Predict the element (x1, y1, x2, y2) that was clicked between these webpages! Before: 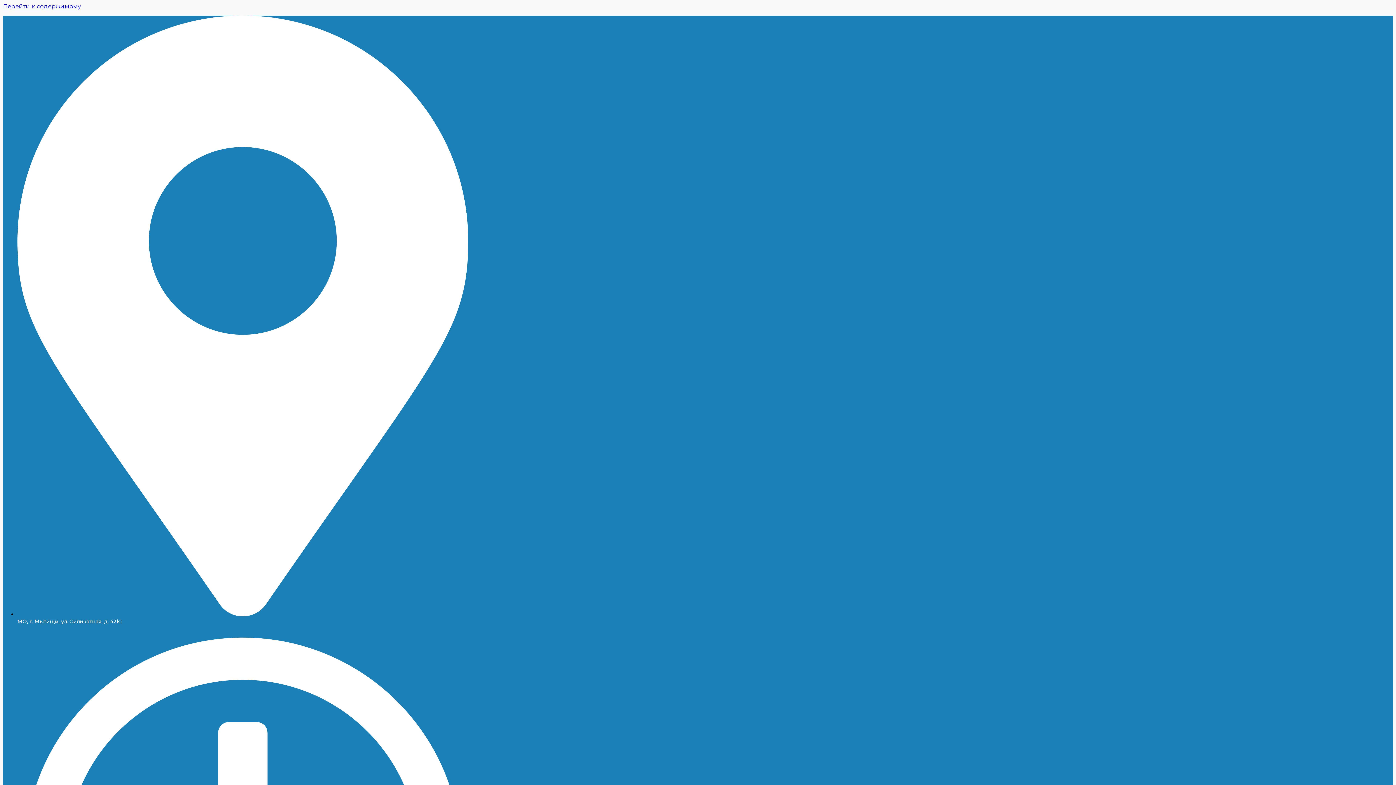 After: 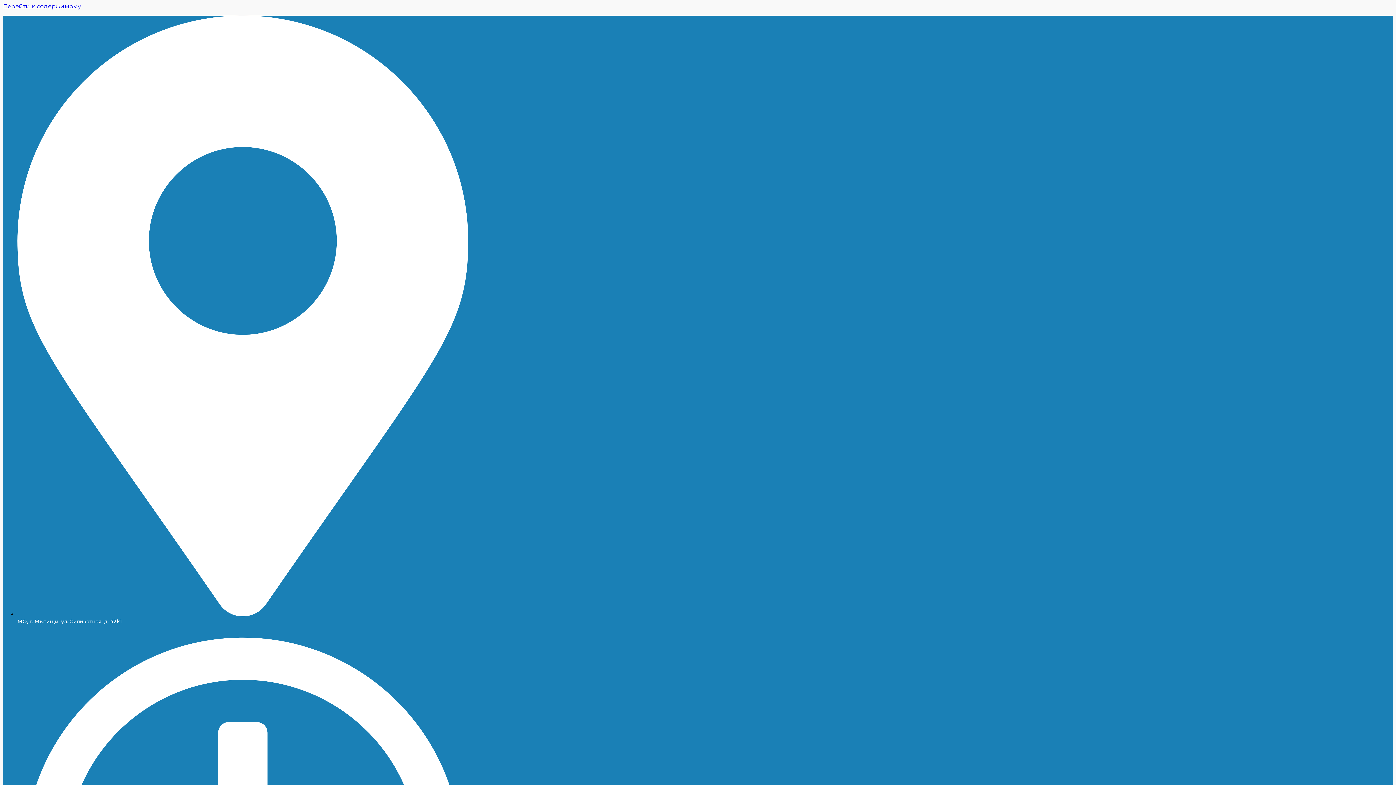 Action: label: Перейти к содержимому bbox: (2, 2, 81, 9)